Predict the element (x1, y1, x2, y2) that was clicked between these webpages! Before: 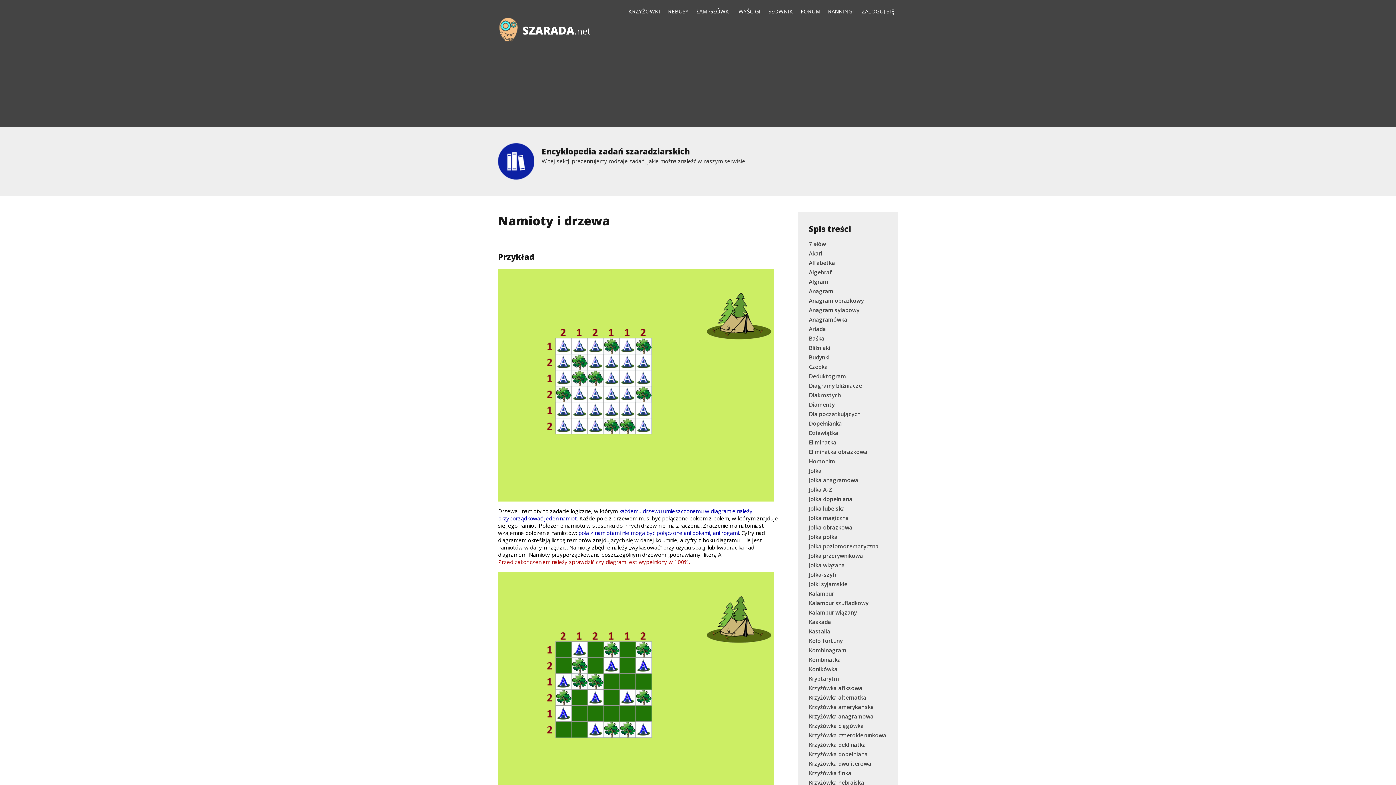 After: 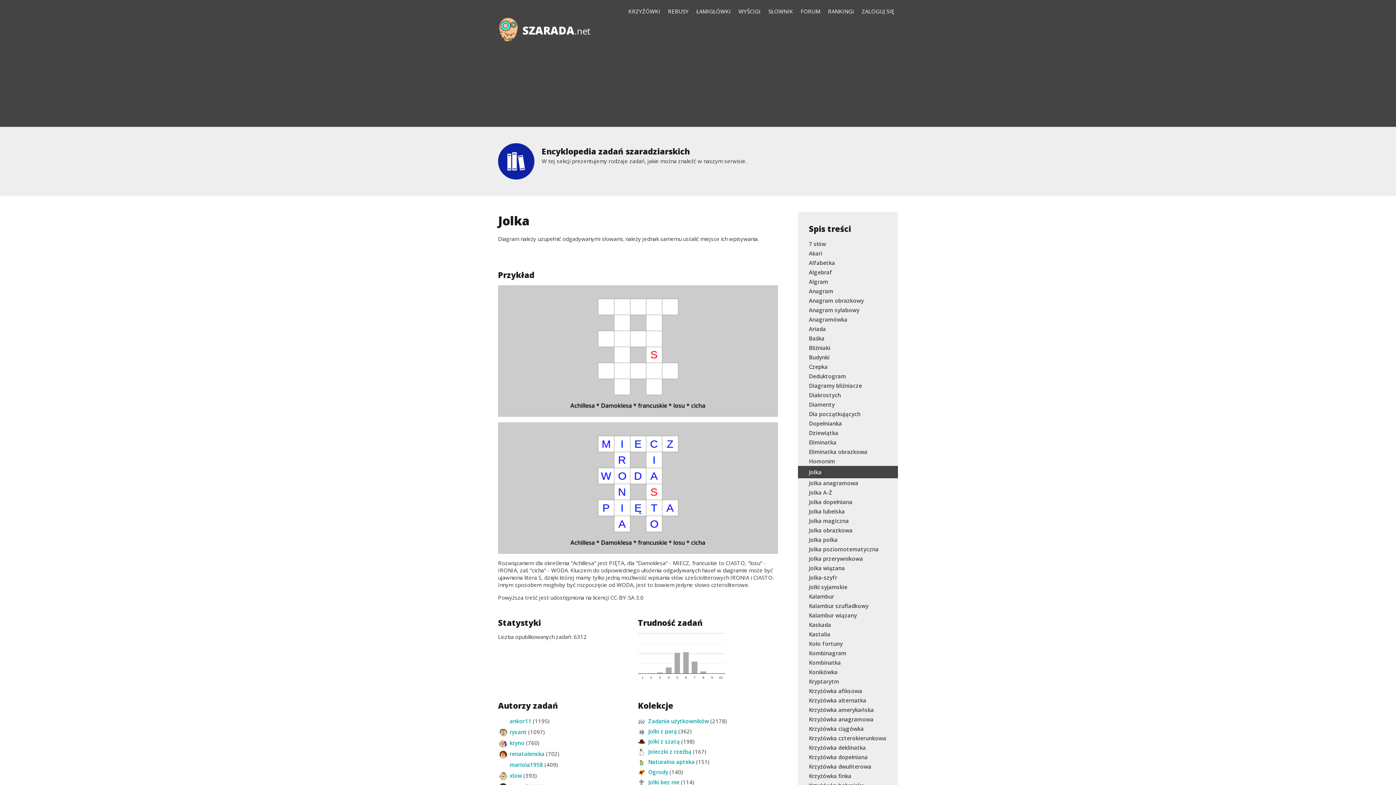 Action: label: Jolka bbox: (798, 466, 898, 475)